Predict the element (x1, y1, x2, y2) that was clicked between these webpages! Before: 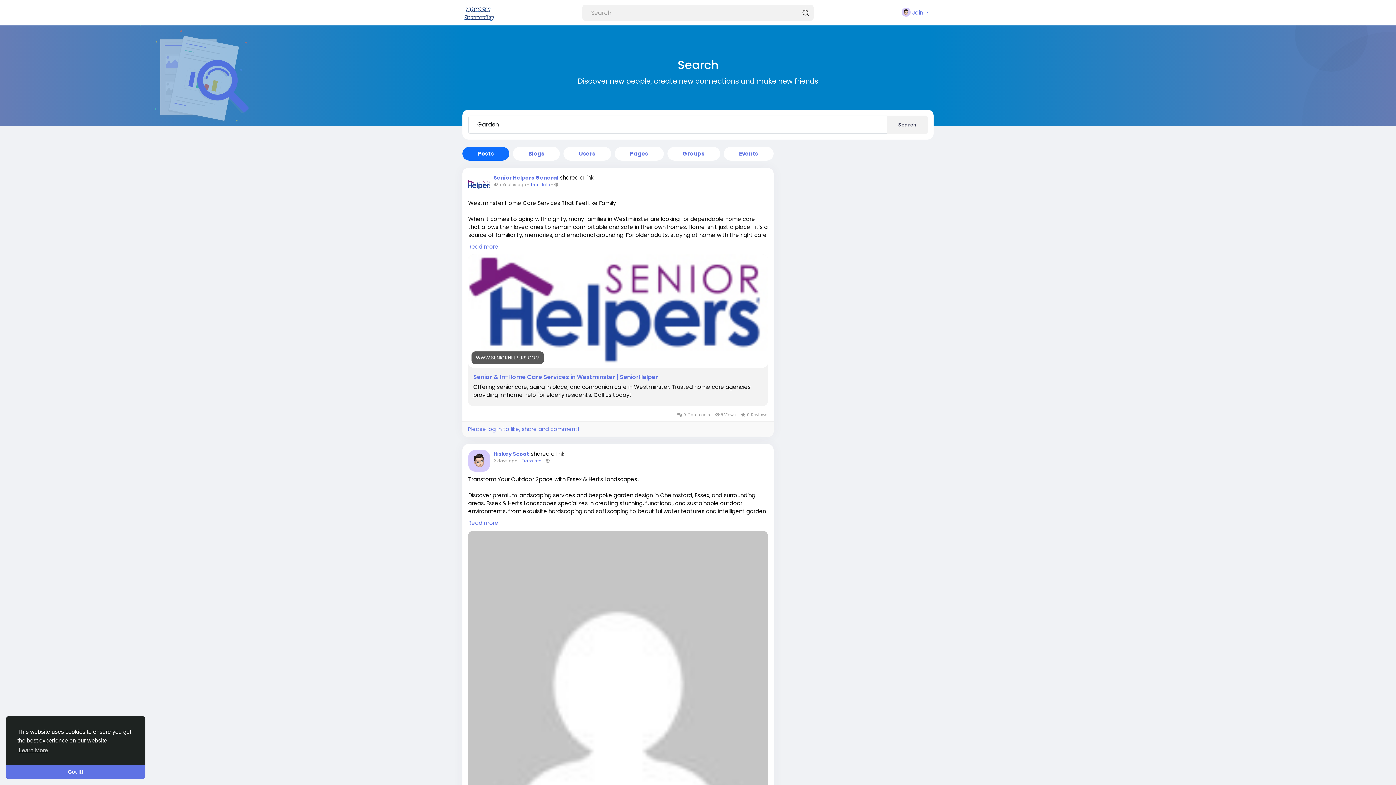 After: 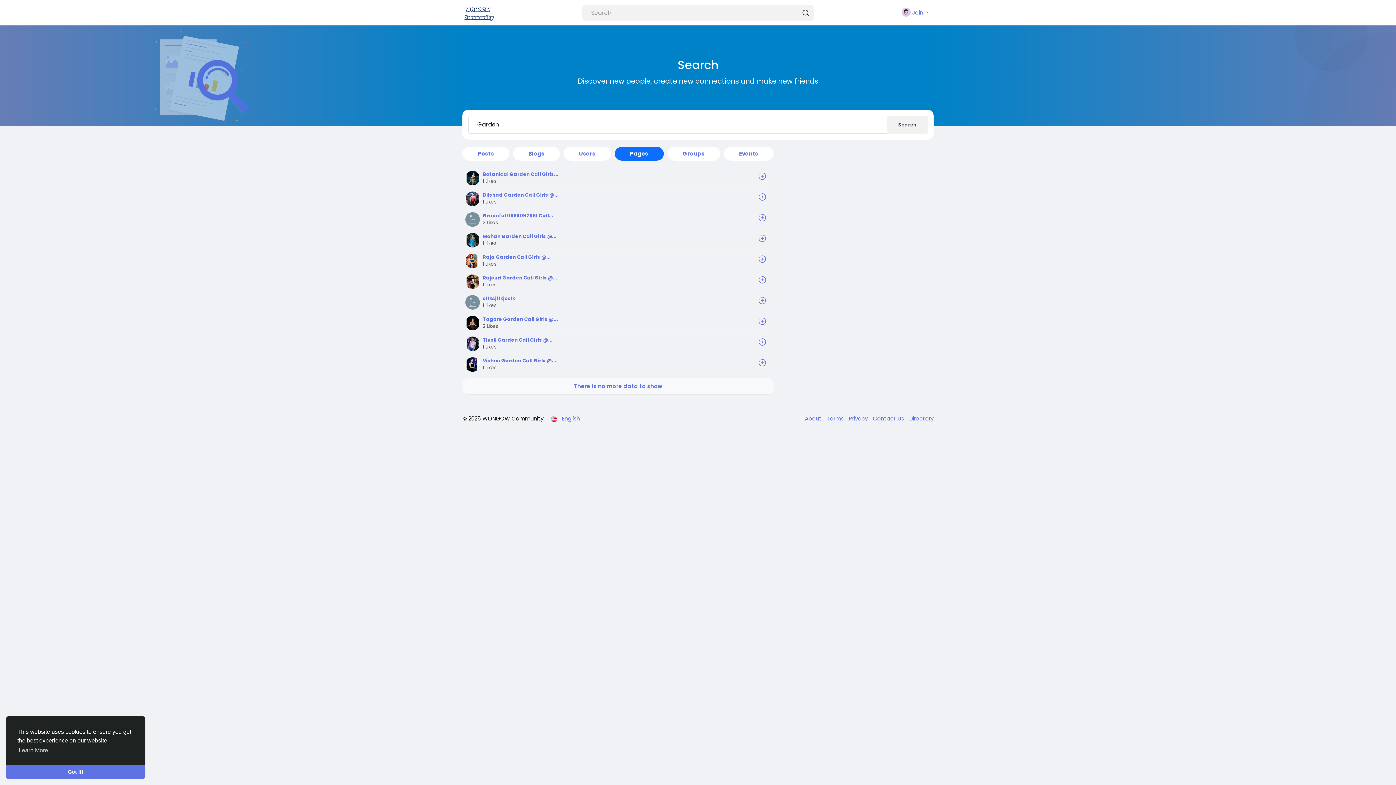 Action: label: Pages bbox: (614, 146, 663, 160)